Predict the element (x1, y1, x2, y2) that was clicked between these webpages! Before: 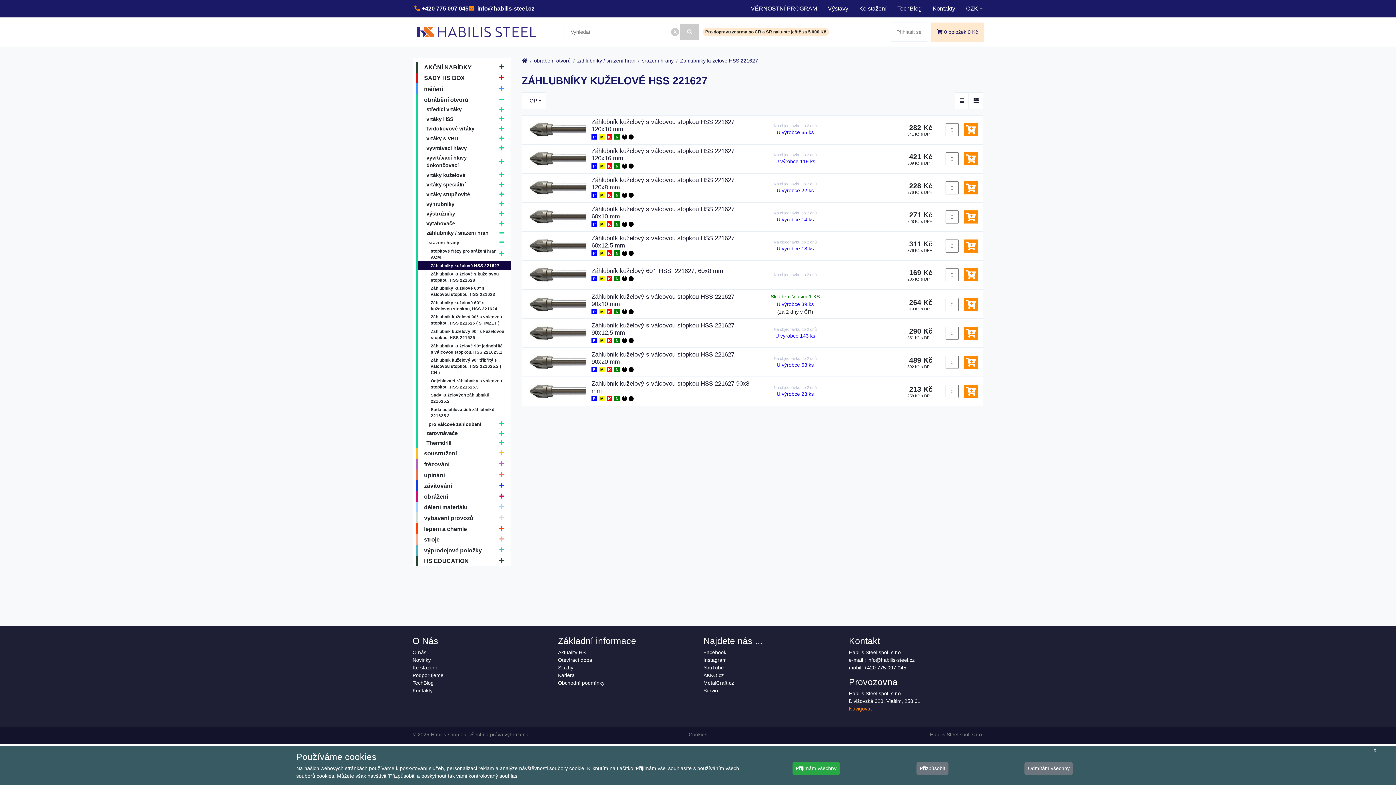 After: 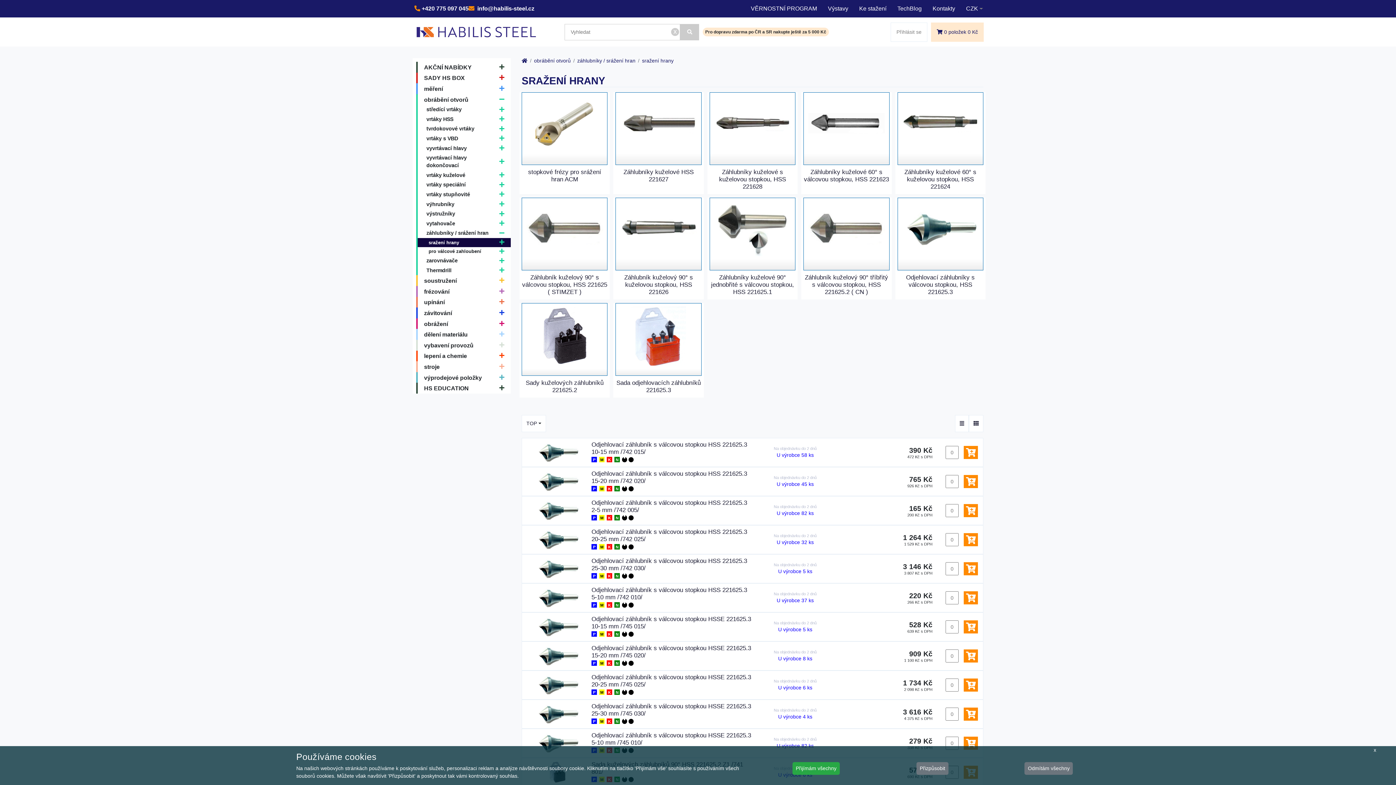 Action: bbox: (642, 56, 673, 64) label: sražení hrany